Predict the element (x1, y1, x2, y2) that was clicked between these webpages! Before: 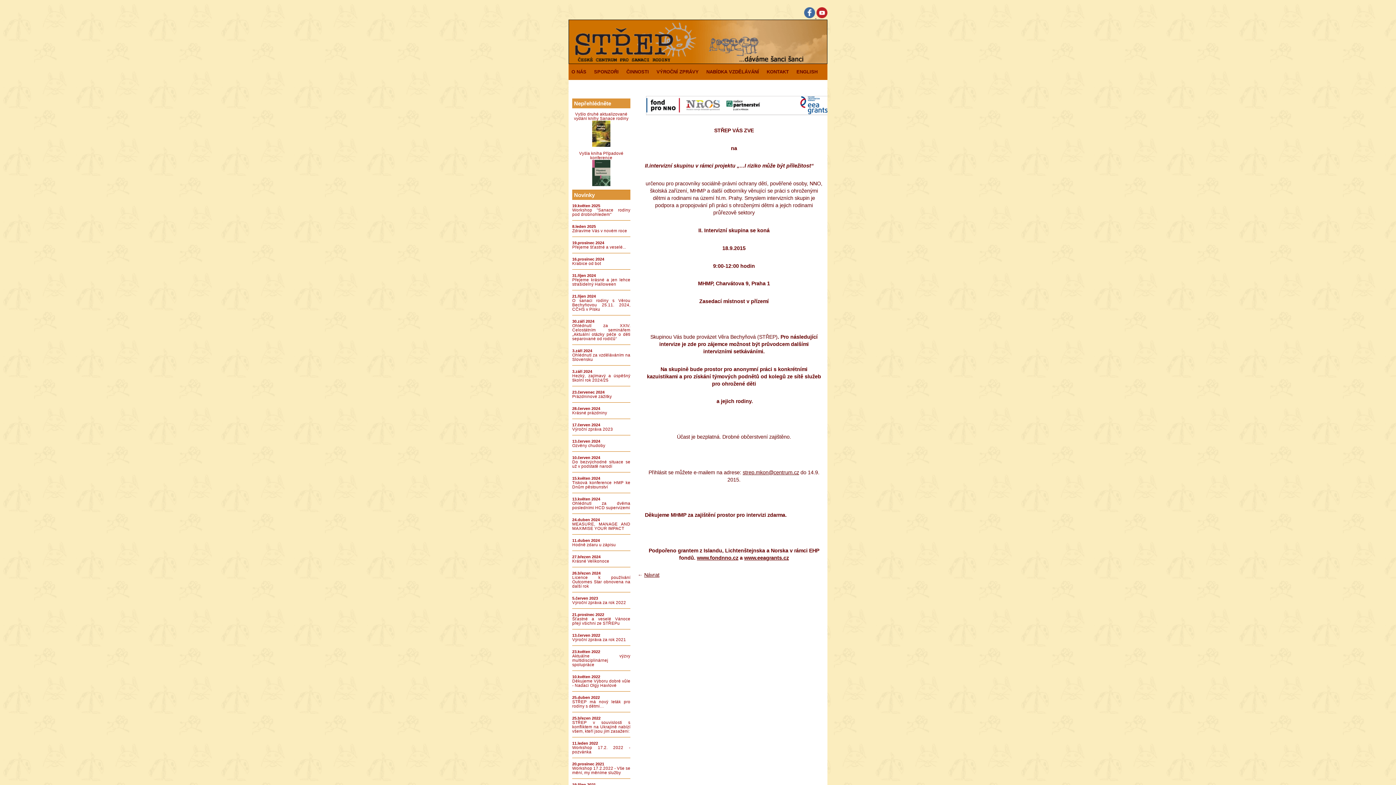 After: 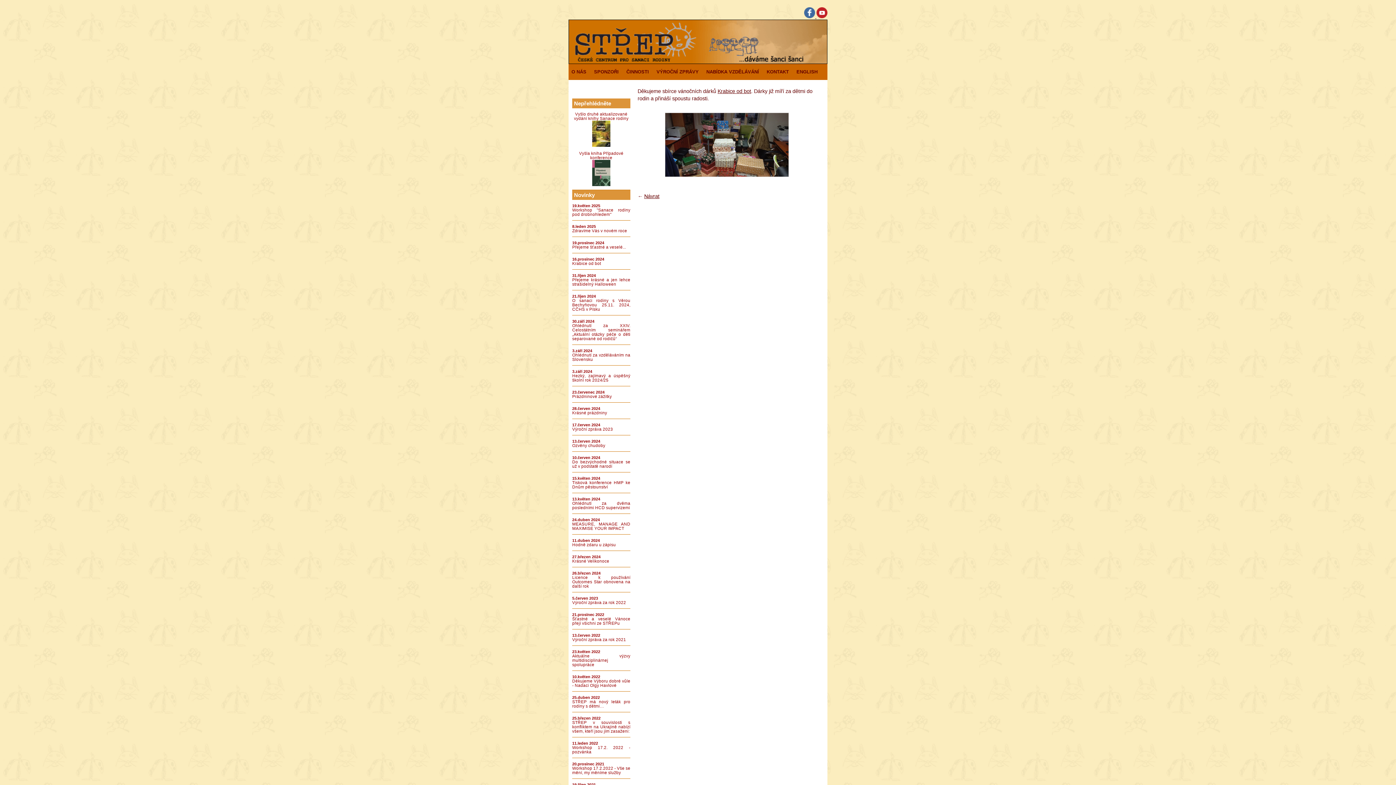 Action: bbox: (572, 261, 601, 265) label: Krabice od bot